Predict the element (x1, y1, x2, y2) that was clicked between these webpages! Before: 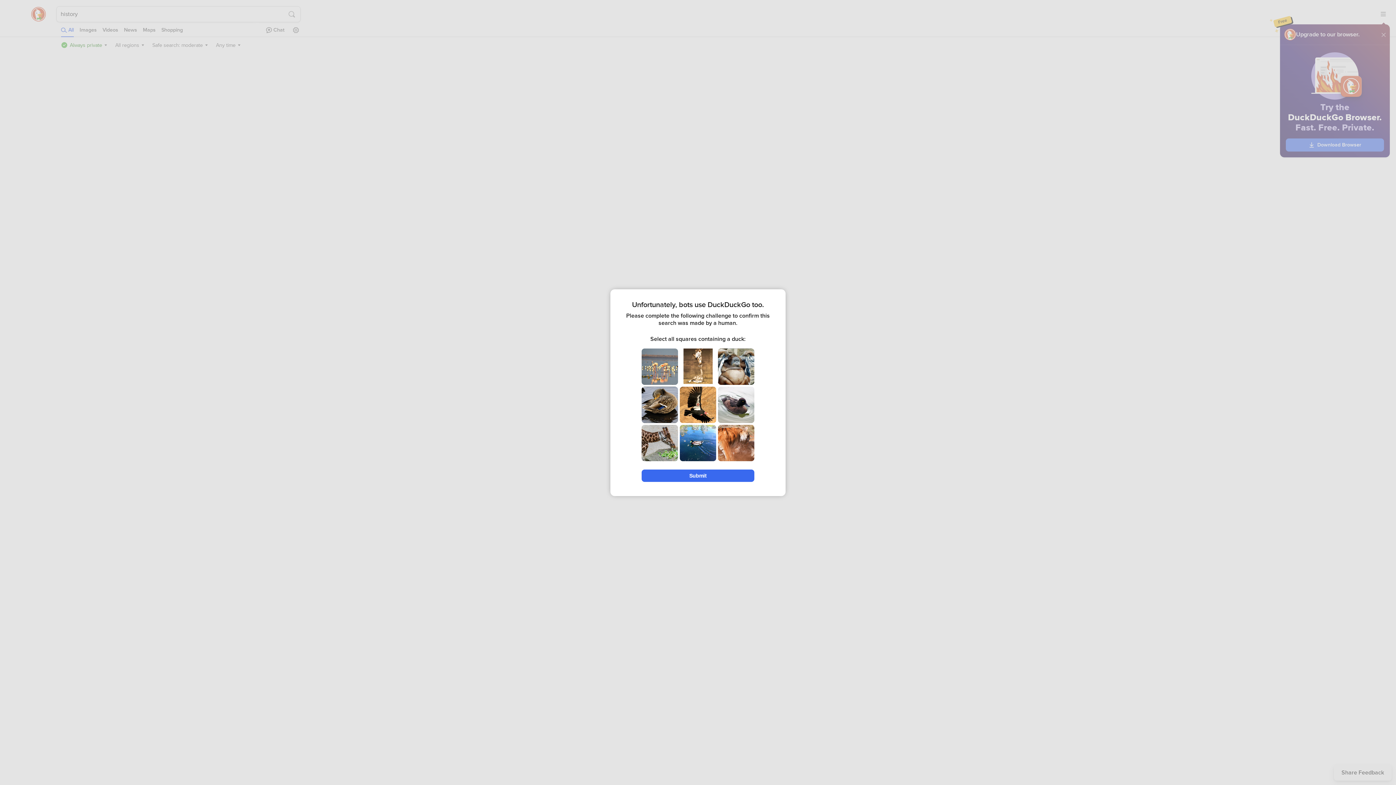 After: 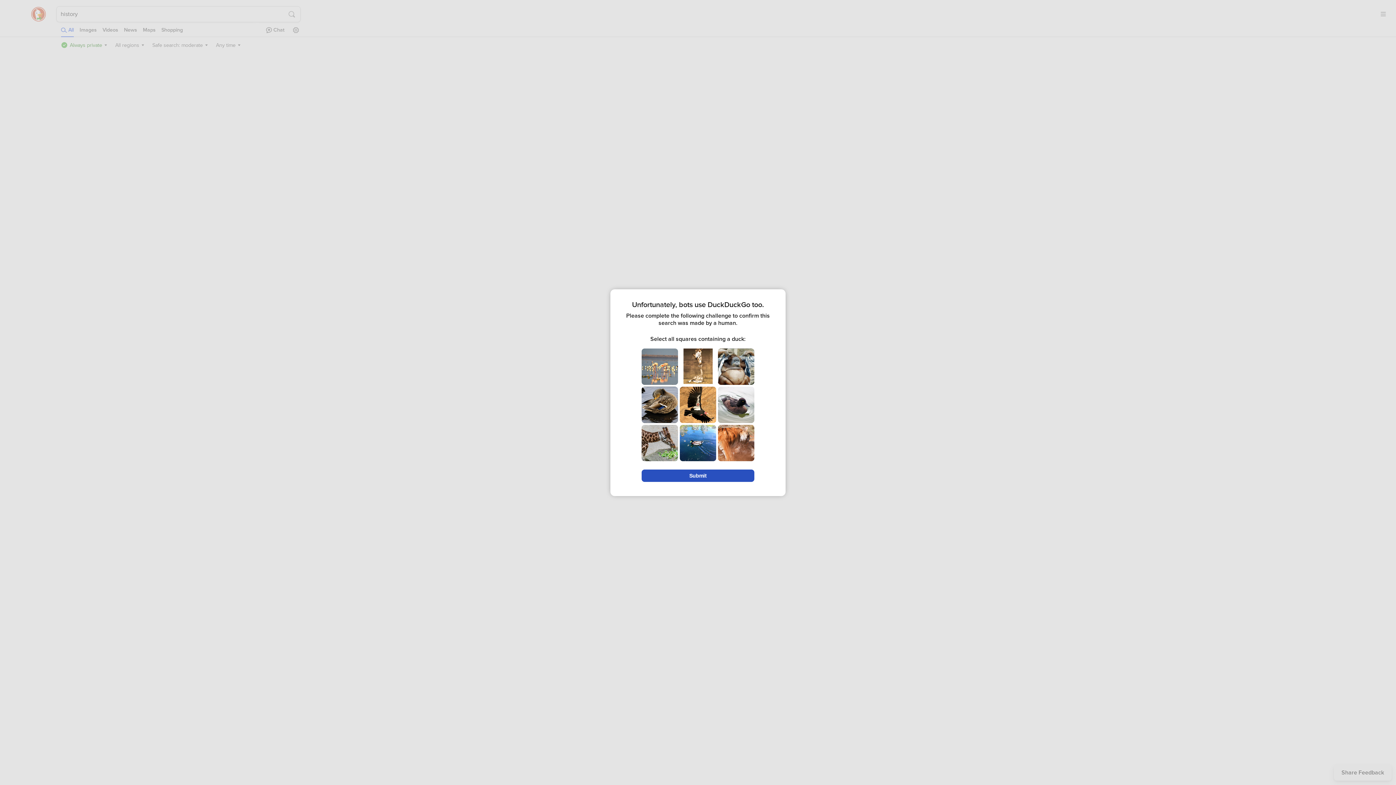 Action: bbox: (641, 469, 754, 482) label: Submit